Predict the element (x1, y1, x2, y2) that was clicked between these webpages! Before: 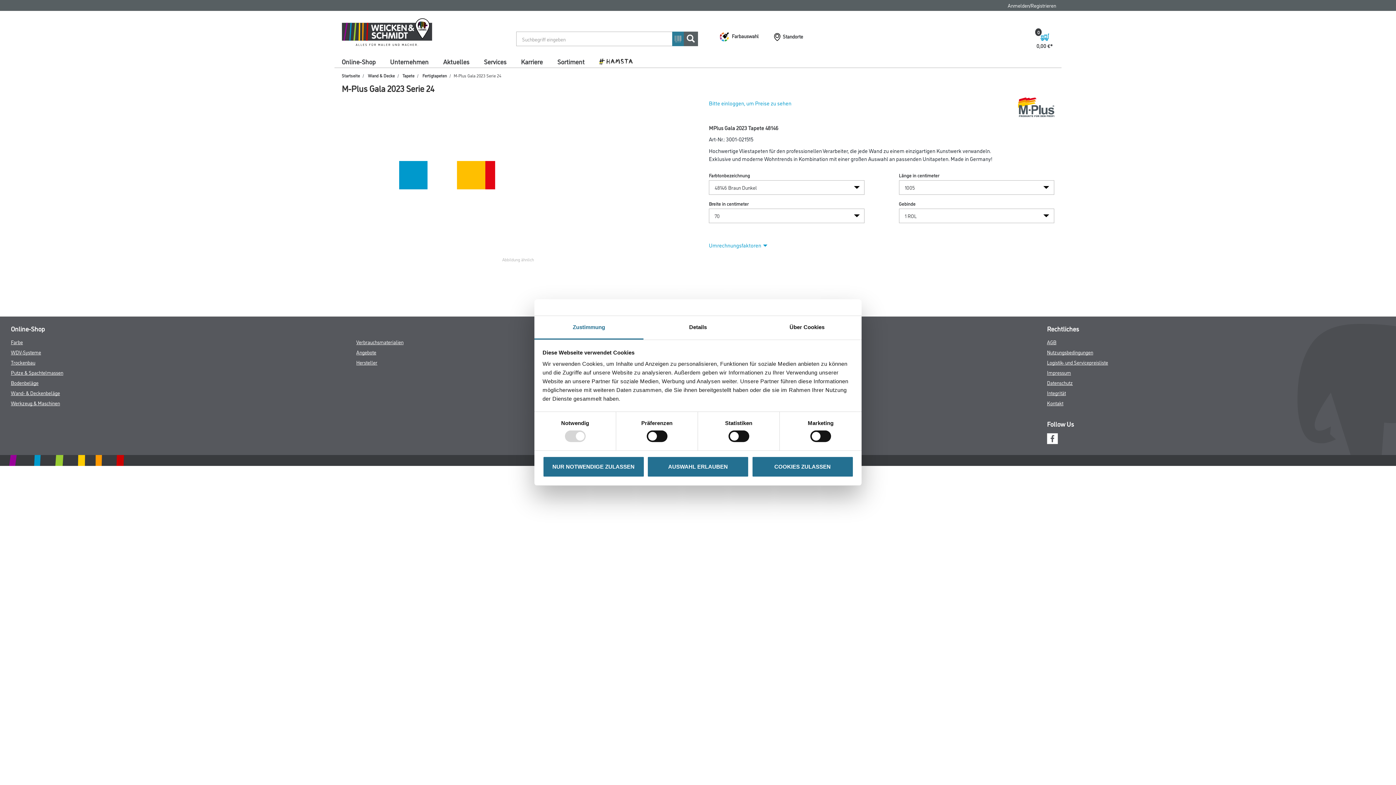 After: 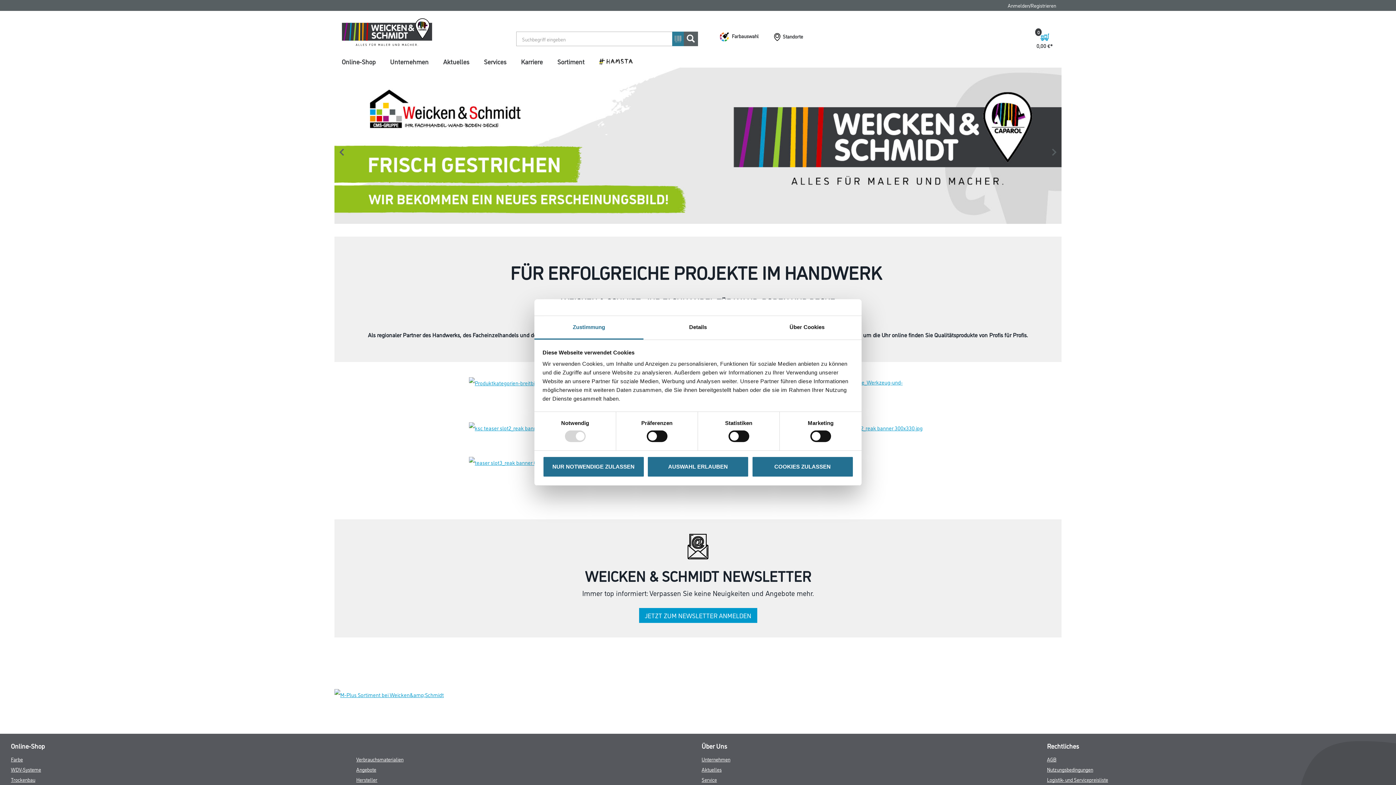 Action: bbox: (341, 72, 360, 78) label: Startseite